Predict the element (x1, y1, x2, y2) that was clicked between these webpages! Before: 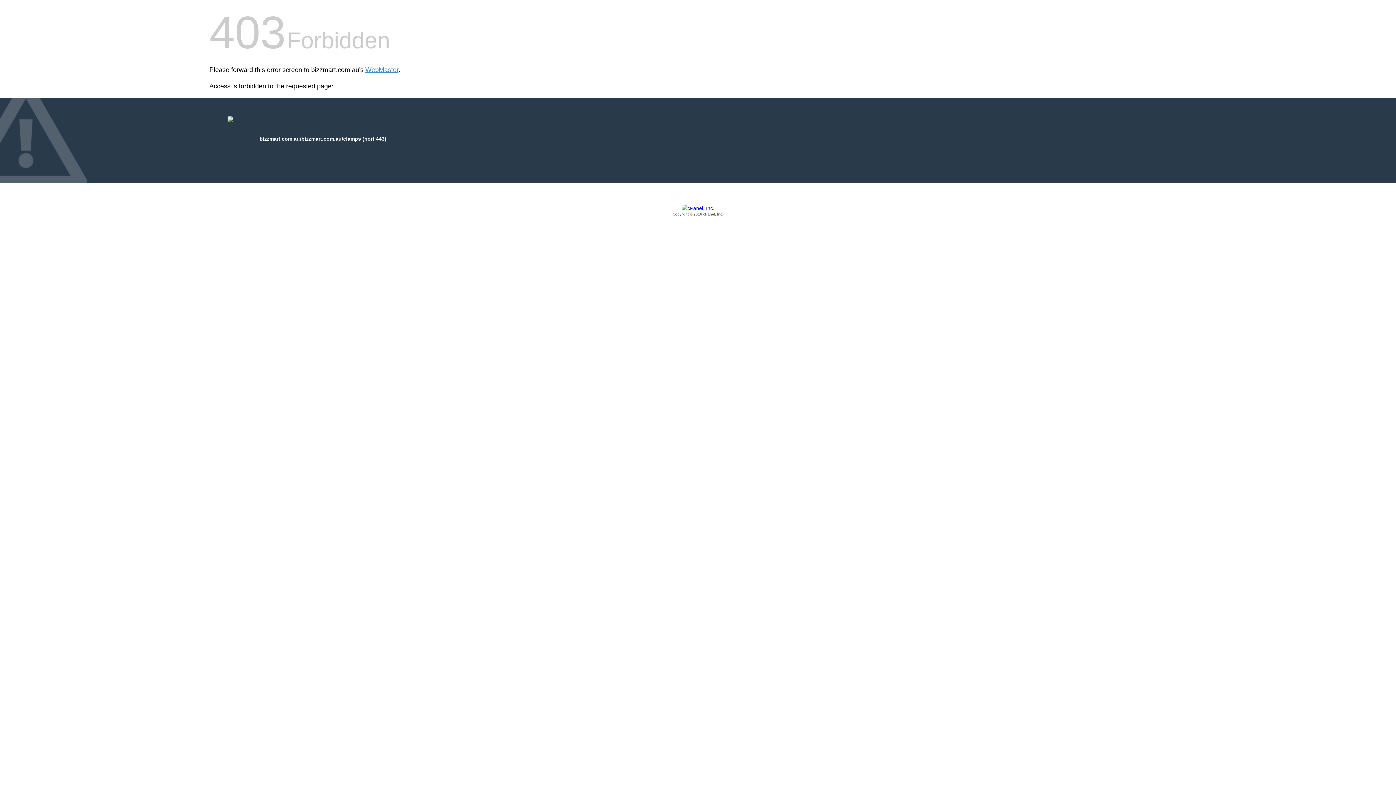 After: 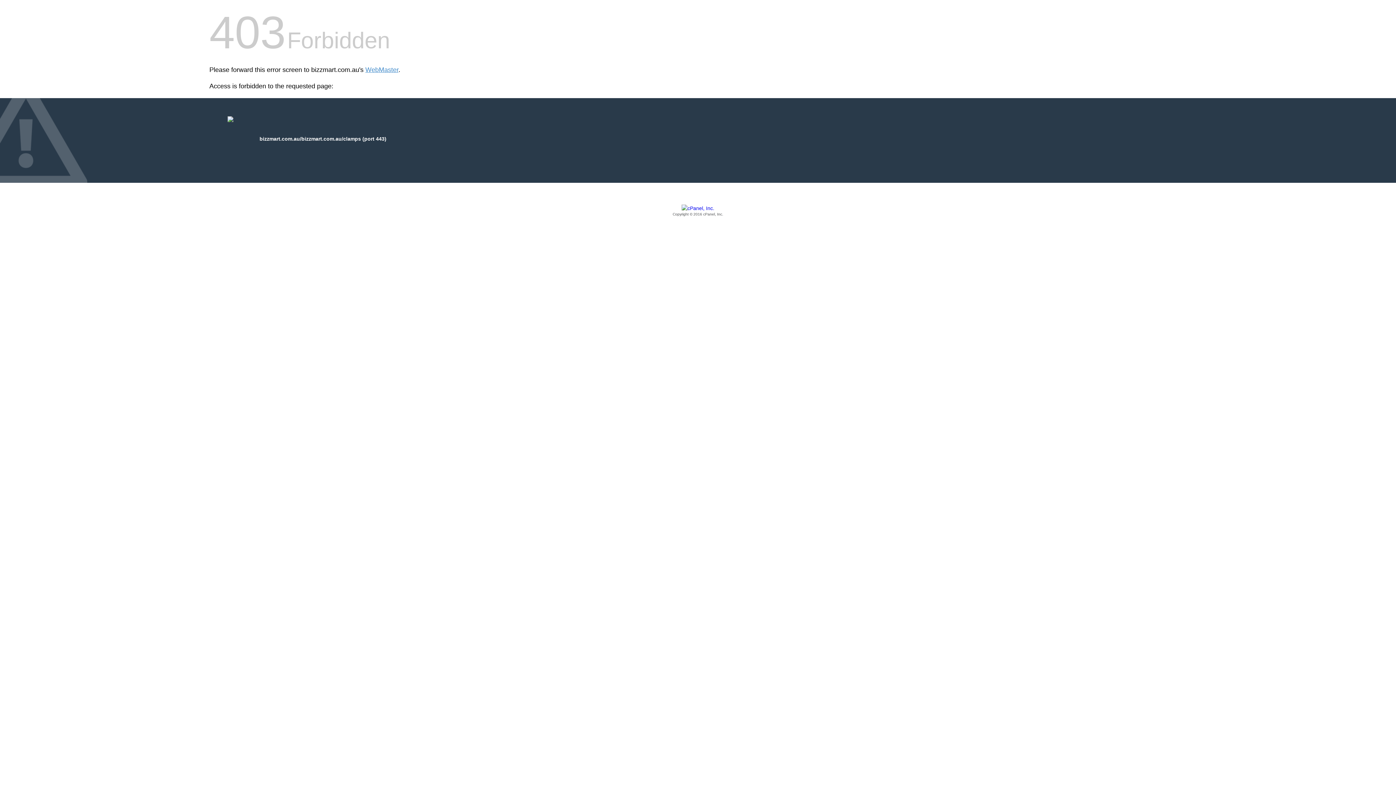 Action: bbox: (209, 205, 1186, 217) label: Copyright © 2016 cPanel, Inc.